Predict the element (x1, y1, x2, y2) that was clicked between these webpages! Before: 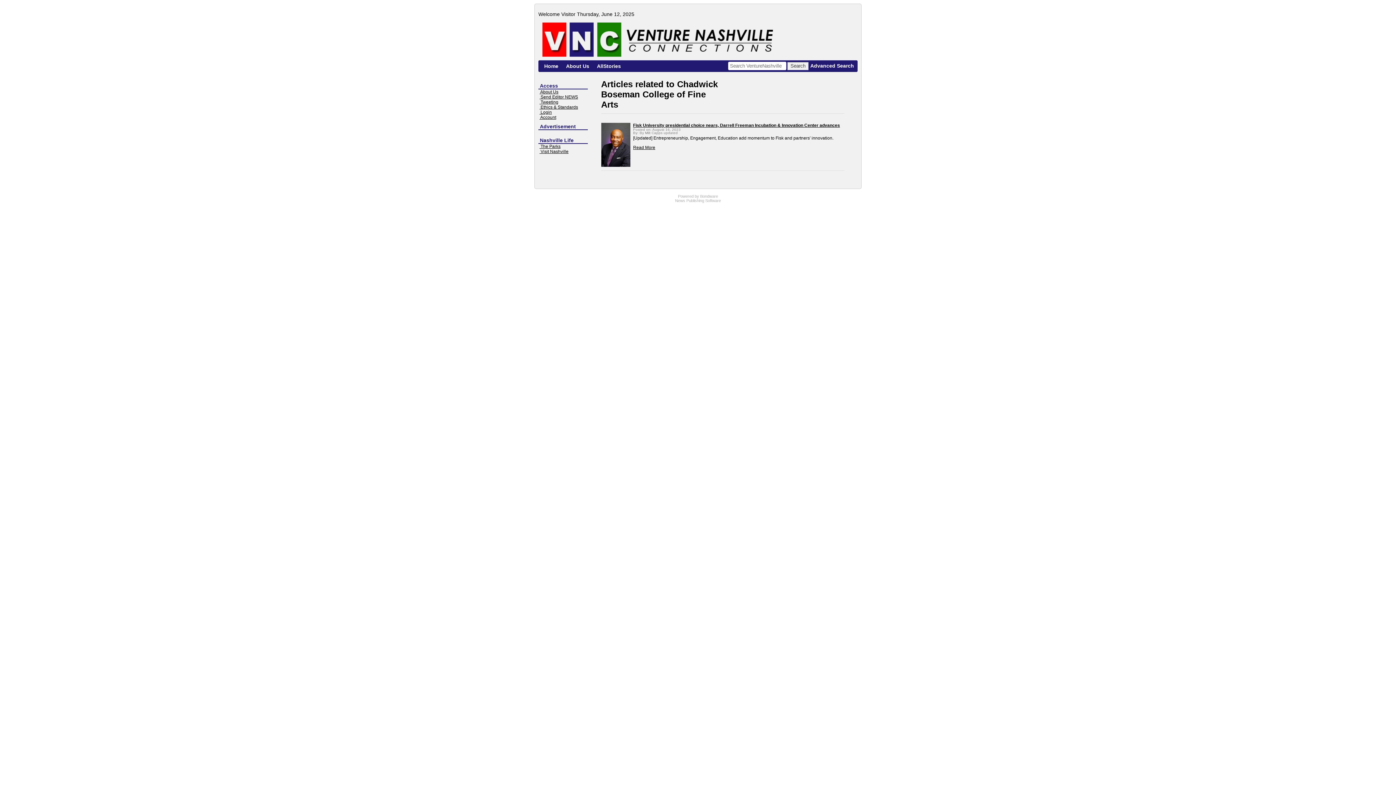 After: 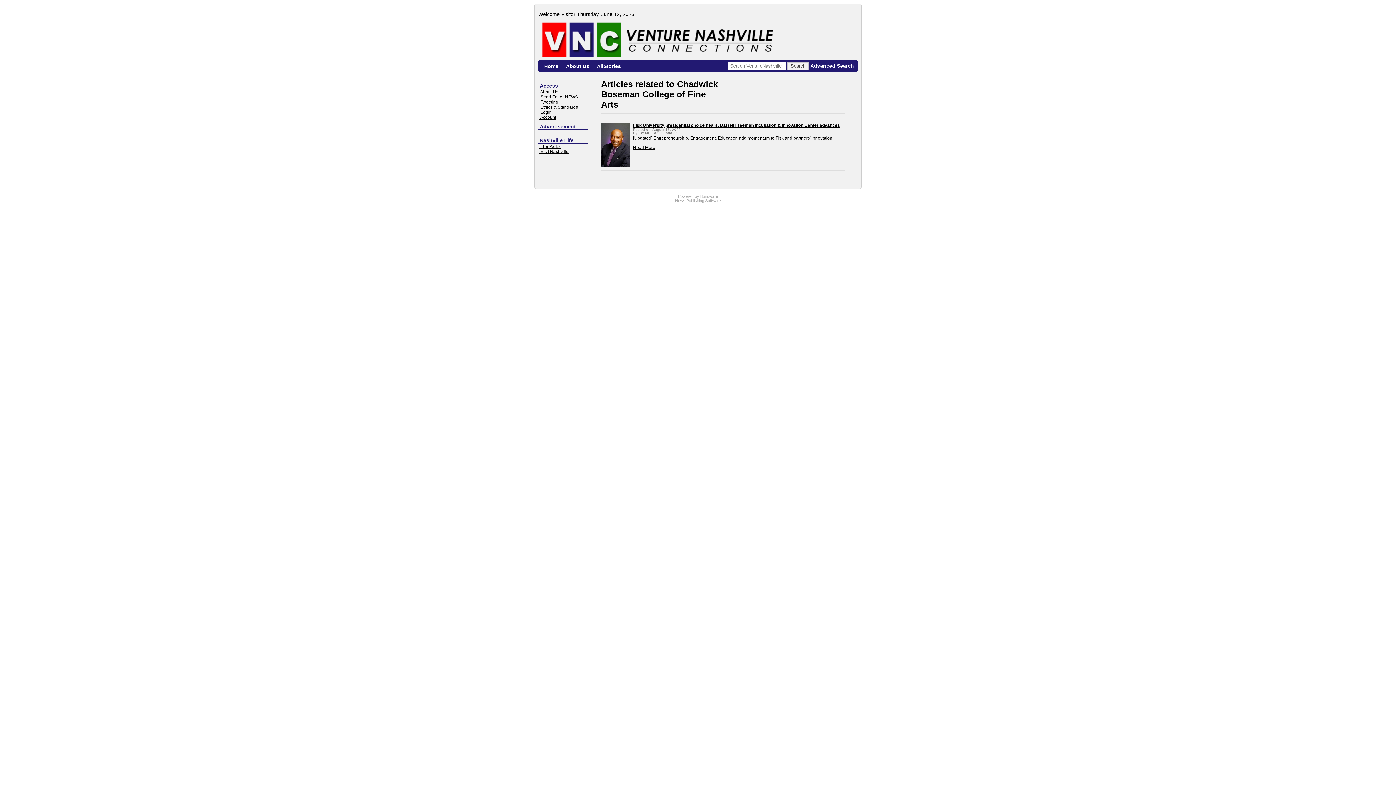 Action: bbox: (539, 149, 568, 154) label:  Visit Nashville